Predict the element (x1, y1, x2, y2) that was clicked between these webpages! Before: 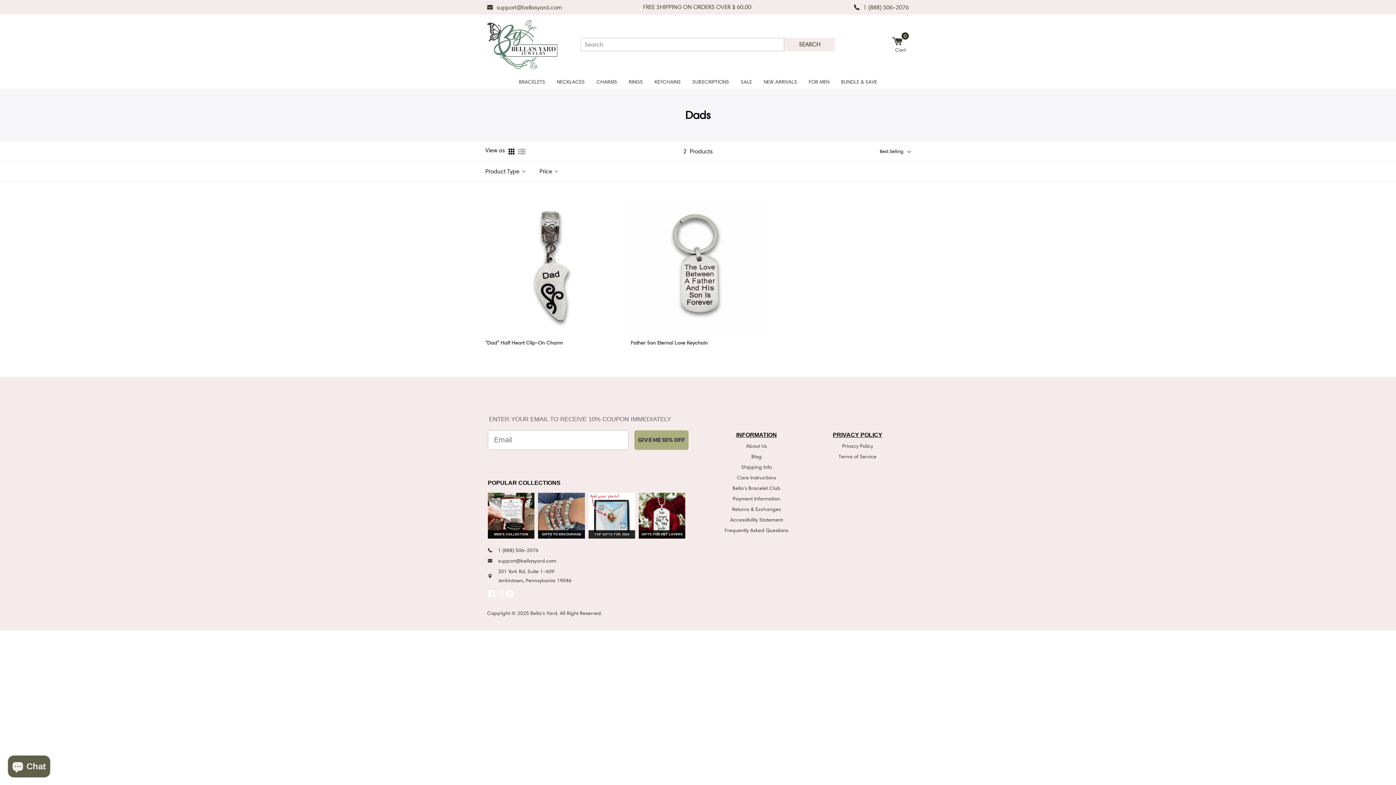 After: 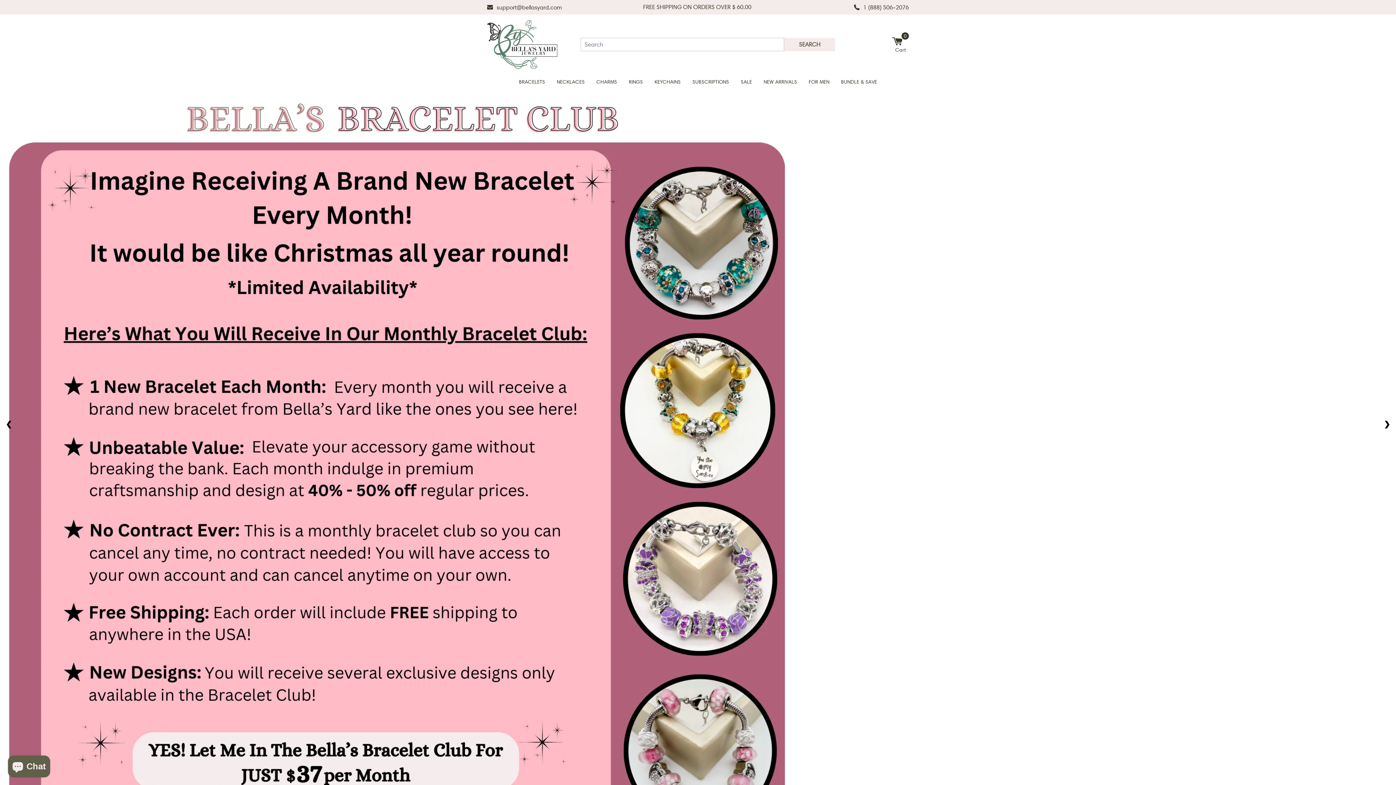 Action: label: SUBSCRIPTIONS bbox: (686, 74, 735, 88)